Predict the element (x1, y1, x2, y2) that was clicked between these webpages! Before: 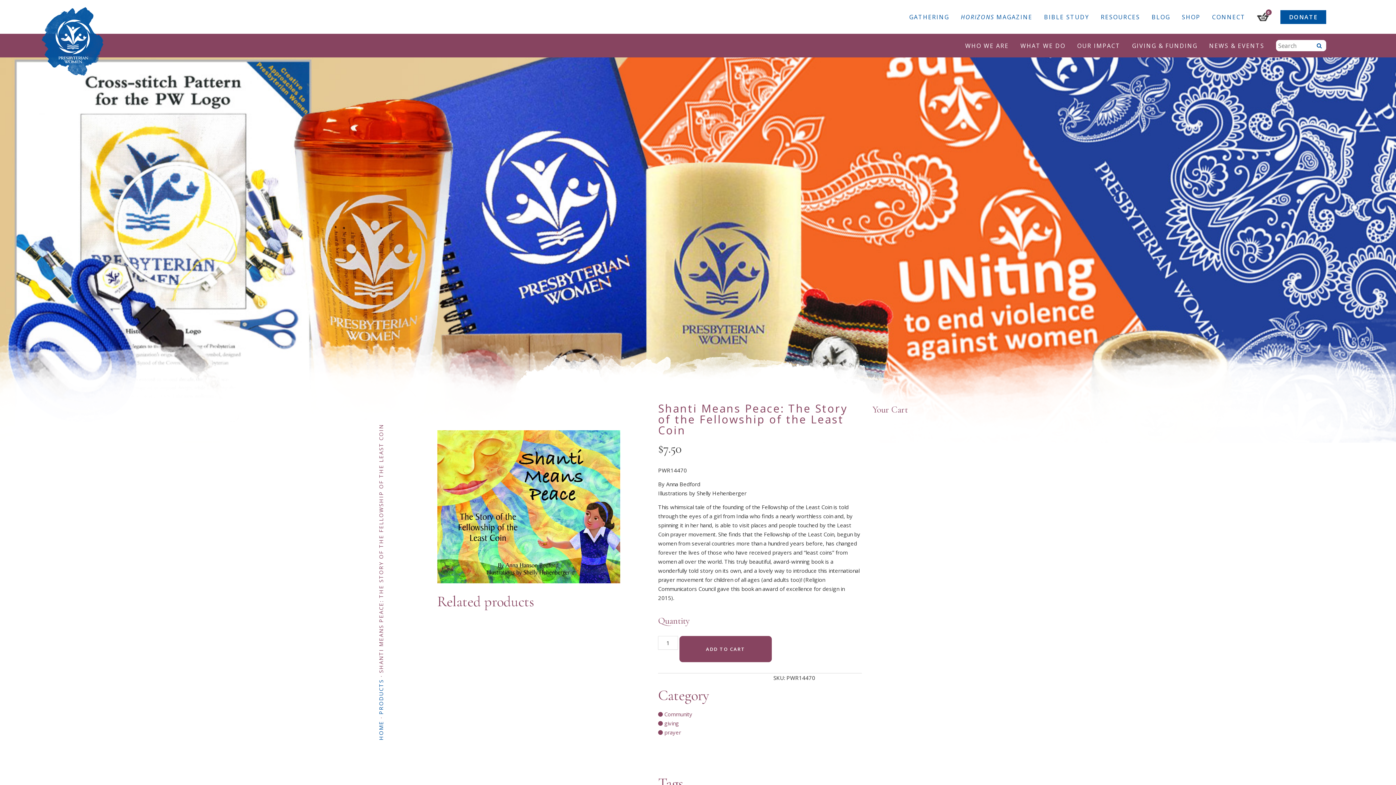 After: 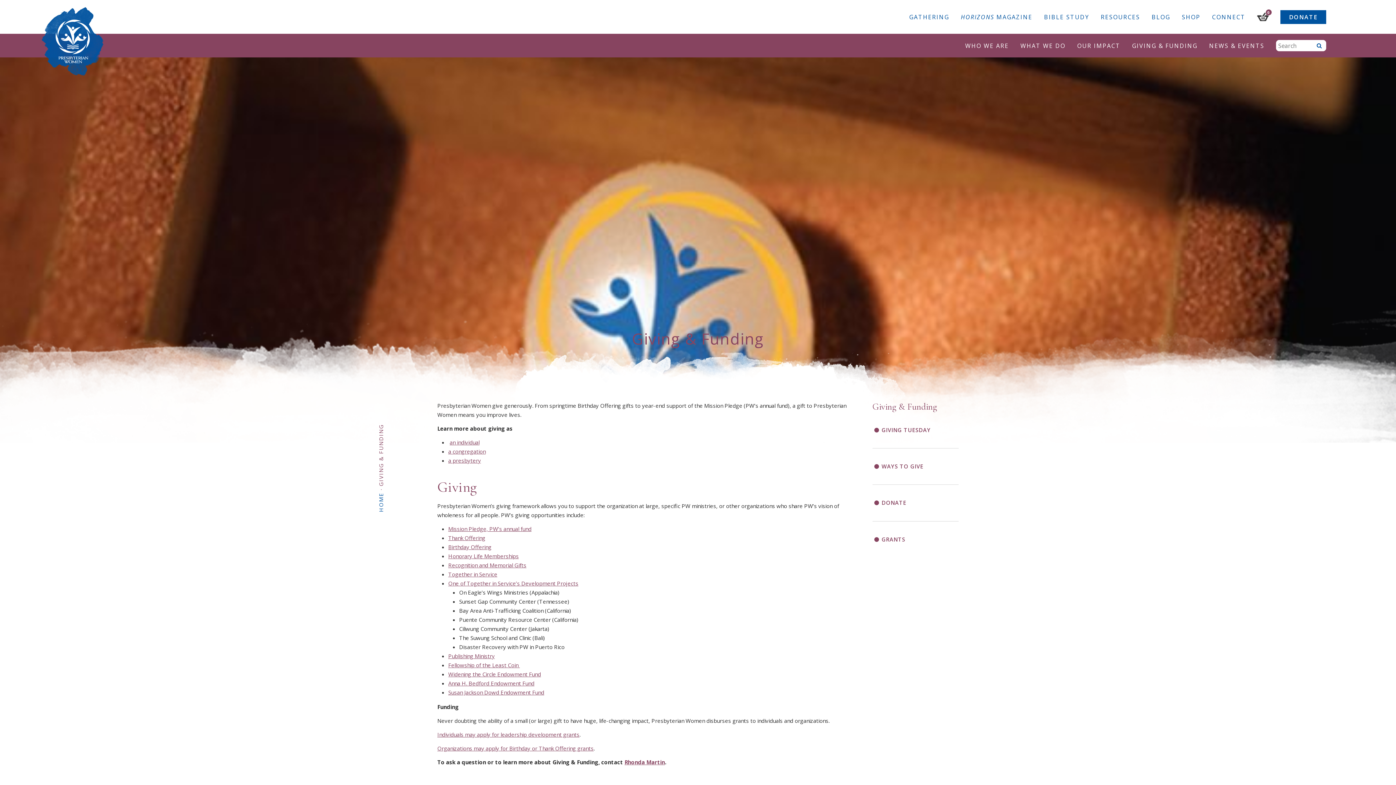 Action: bbox: (1132, 41, 1197, 49) label: GIVING & FUNDING